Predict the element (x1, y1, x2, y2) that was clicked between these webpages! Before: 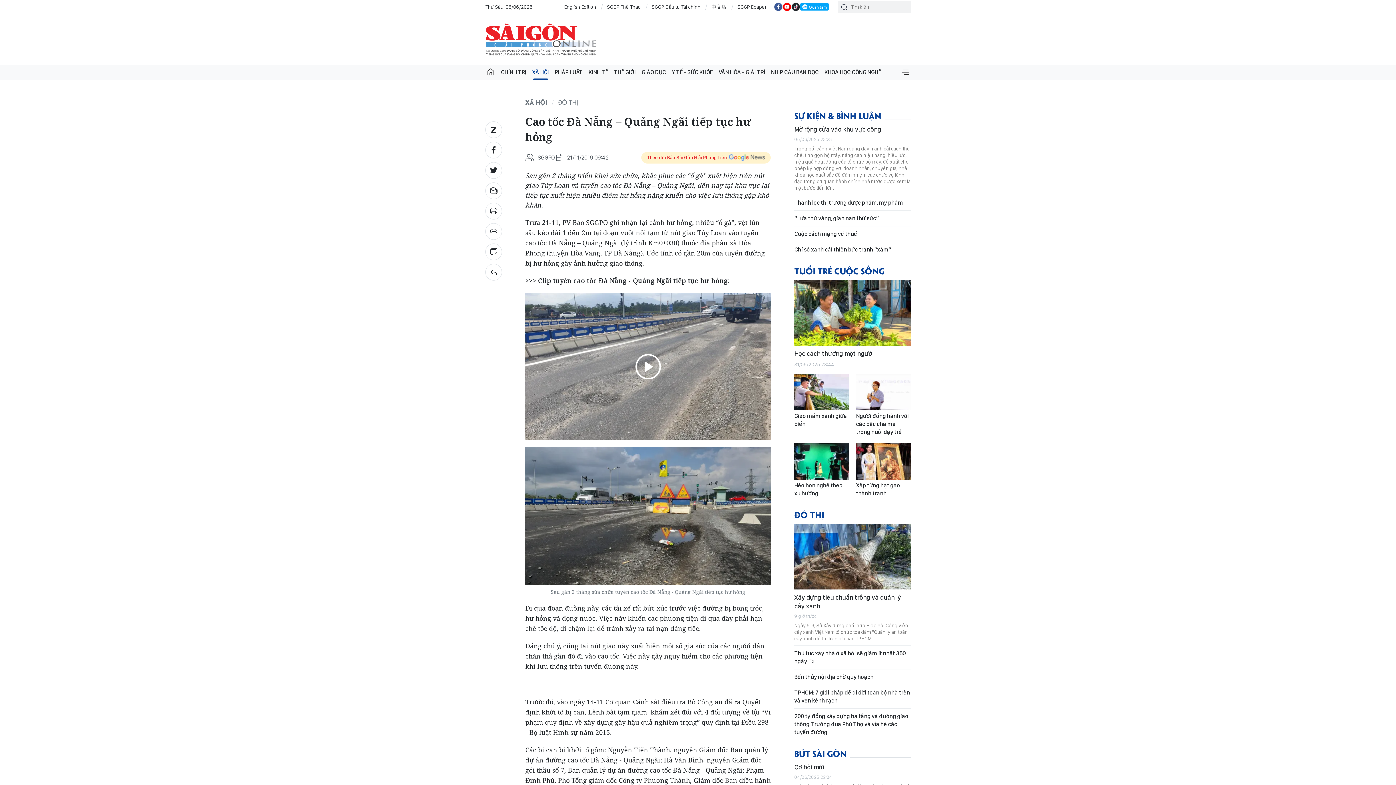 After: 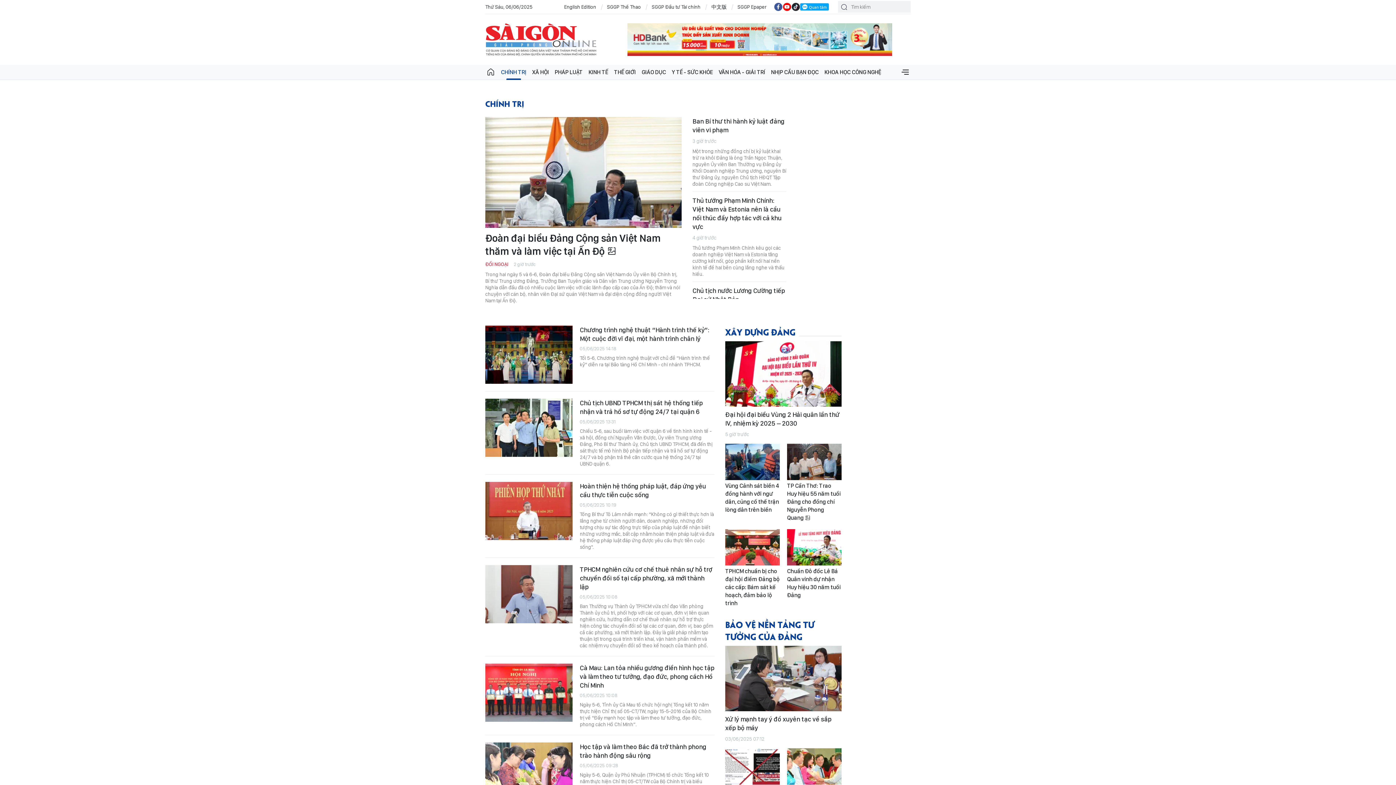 Action: label: CHÍNH TRỊ bbox: (498, 65, 529, 79)